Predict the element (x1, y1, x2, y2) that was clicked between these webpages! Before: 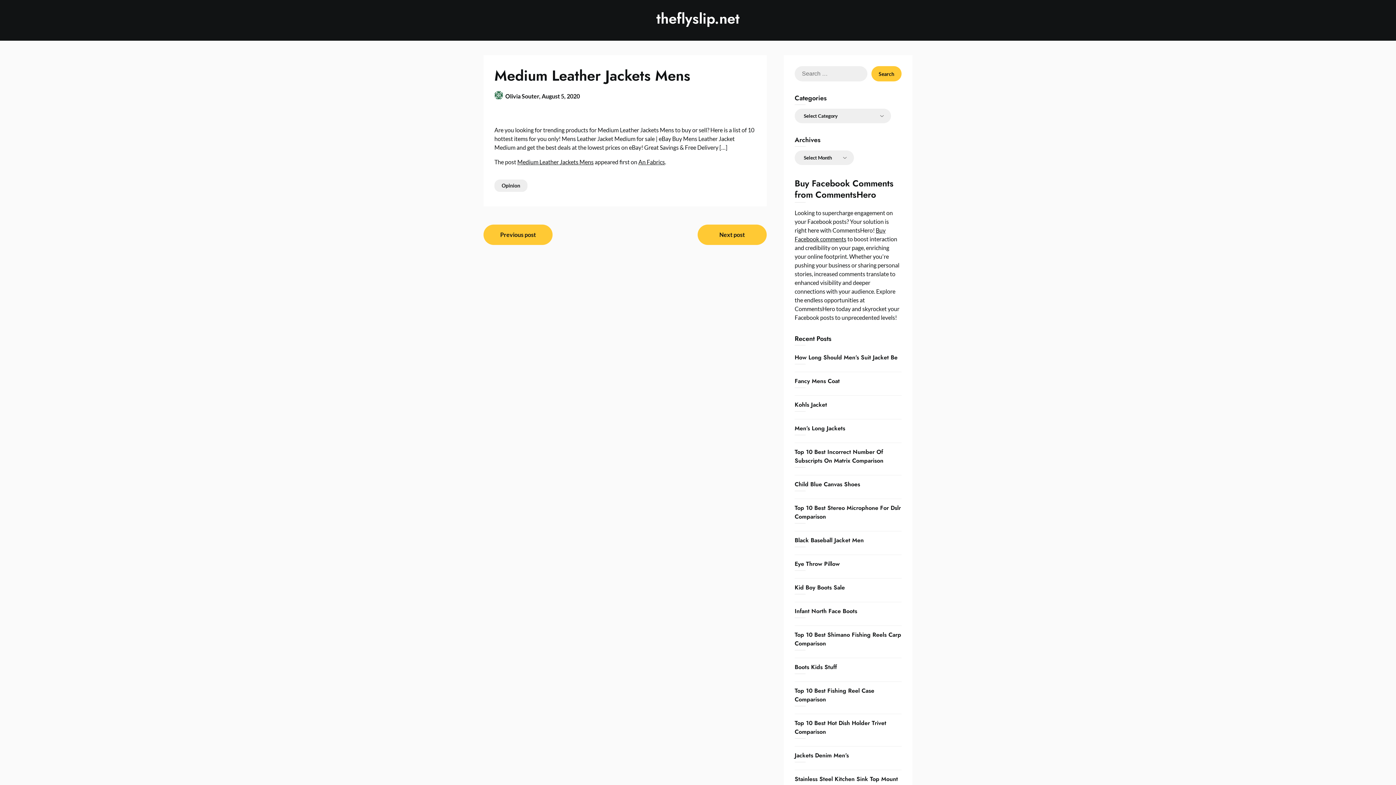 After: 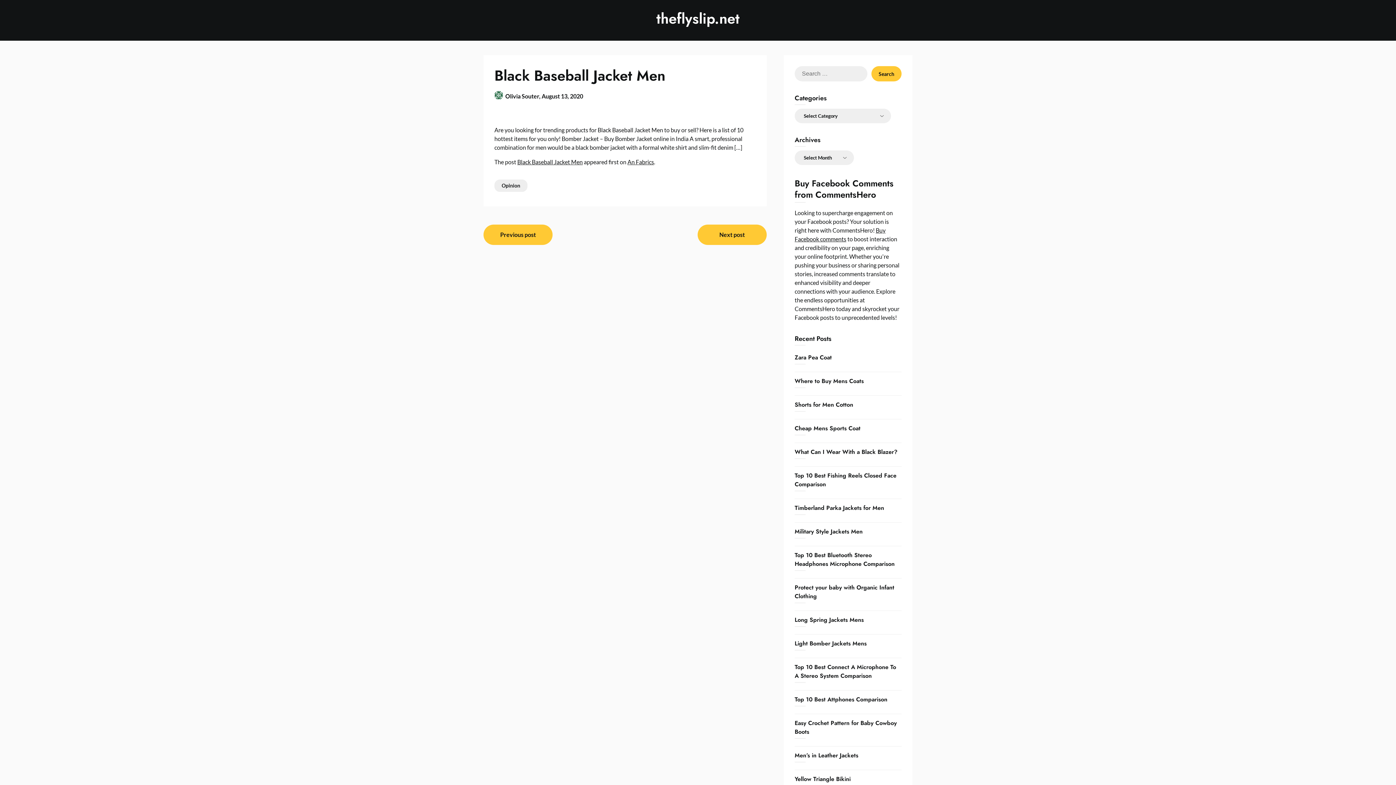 Action: label: Black Baseball Jacket Men bbox: (794, 536, 863, 544)